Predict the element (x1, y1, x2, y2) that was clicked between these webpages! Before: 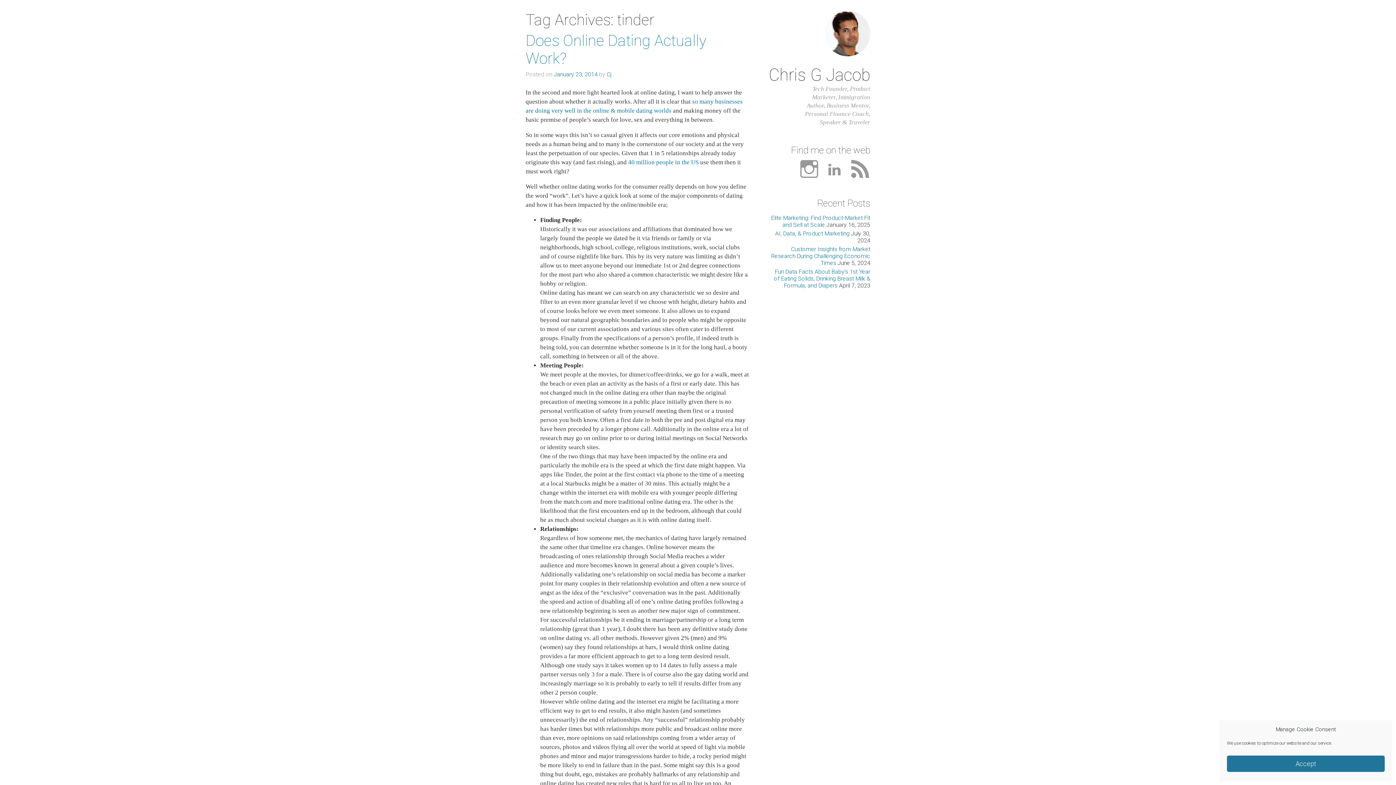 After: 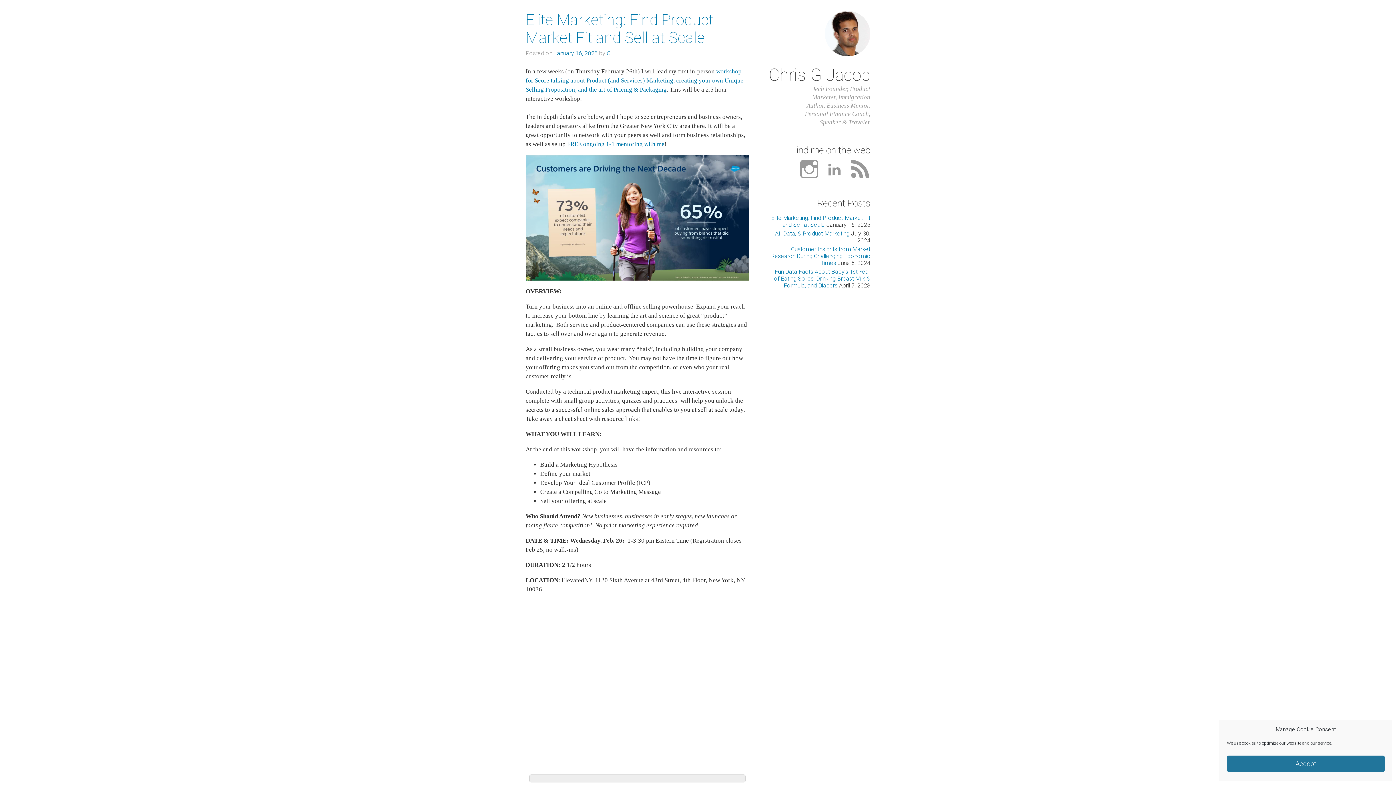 Action: label: Chris G Jacob bbox: (769, 65, 870, 84)